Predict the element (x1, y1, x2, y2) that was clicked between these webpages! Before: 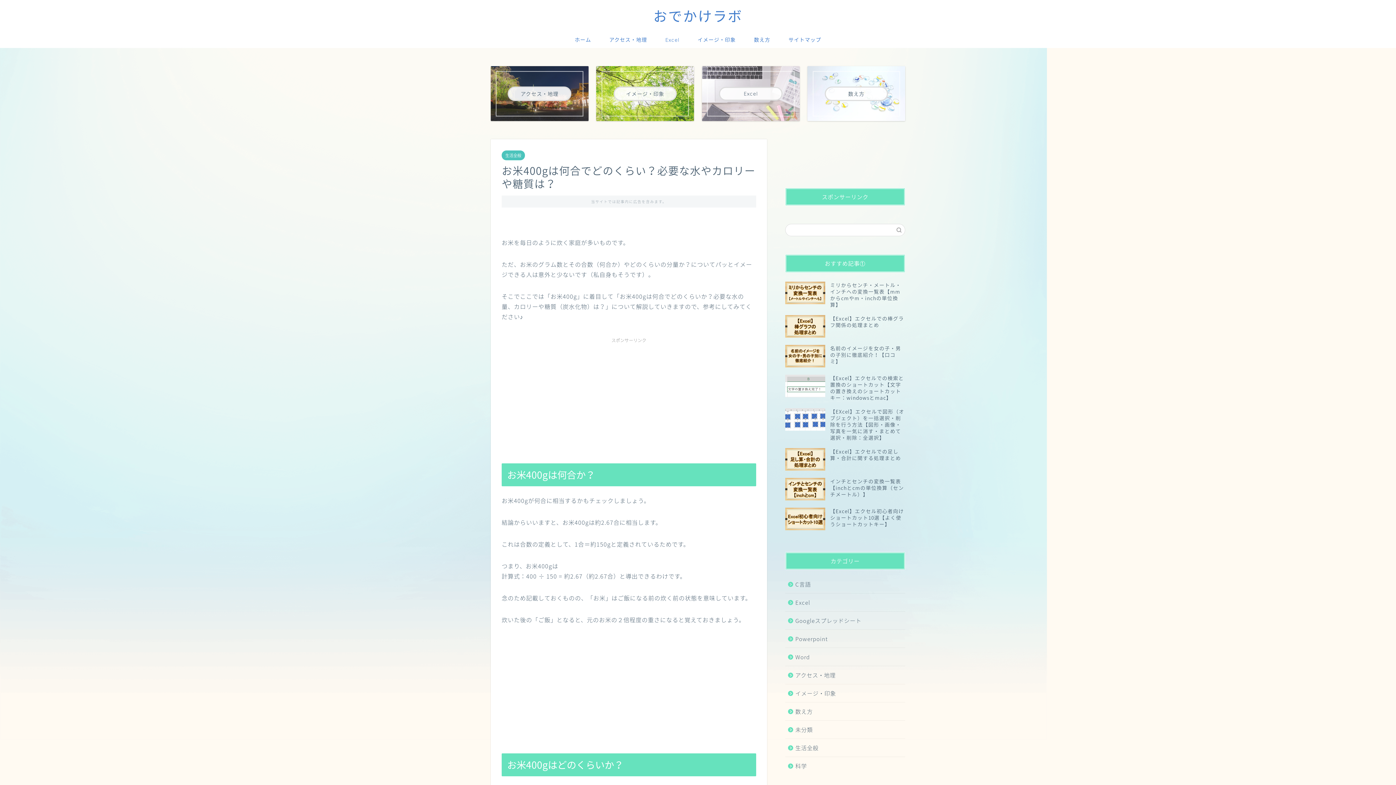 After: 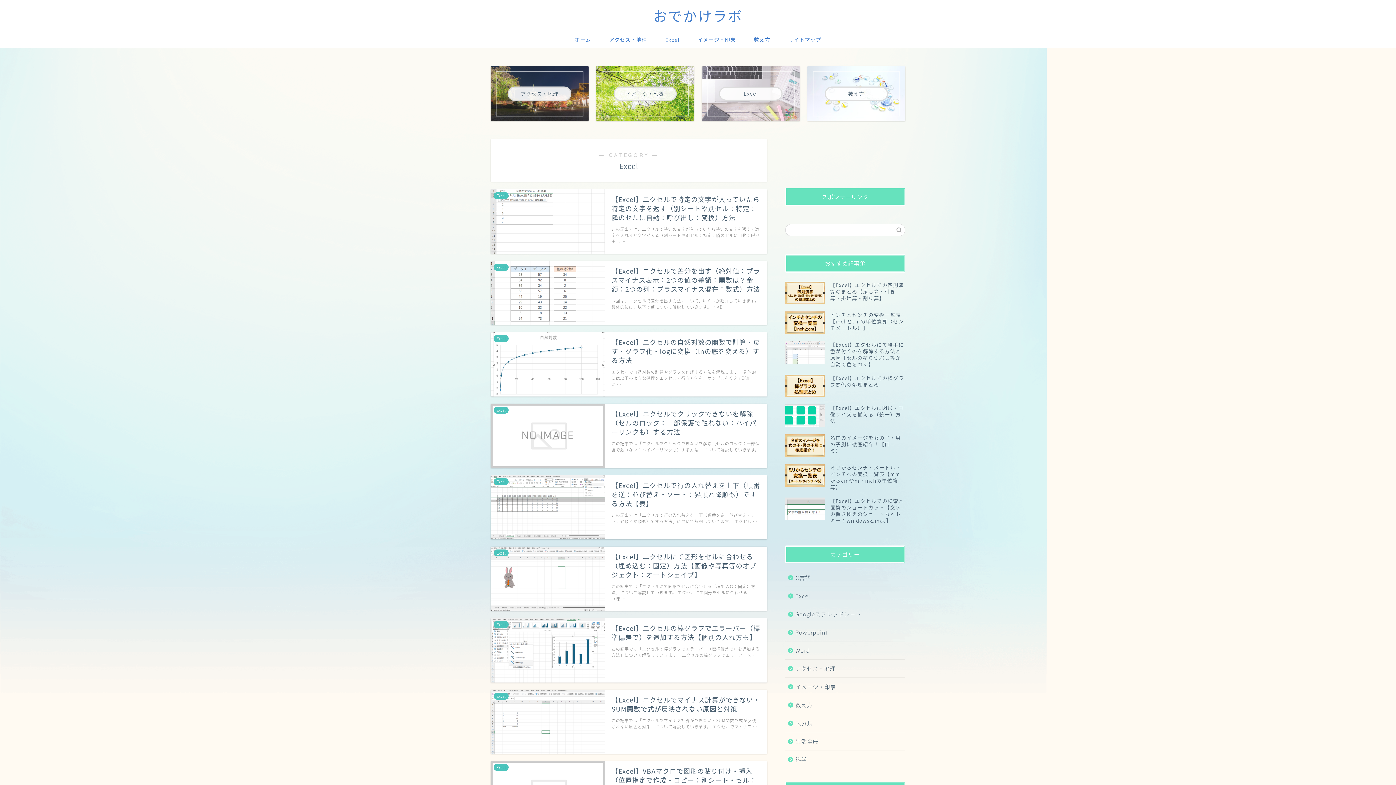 Action: label: Excel bbox: (785, 593, 904, 611)